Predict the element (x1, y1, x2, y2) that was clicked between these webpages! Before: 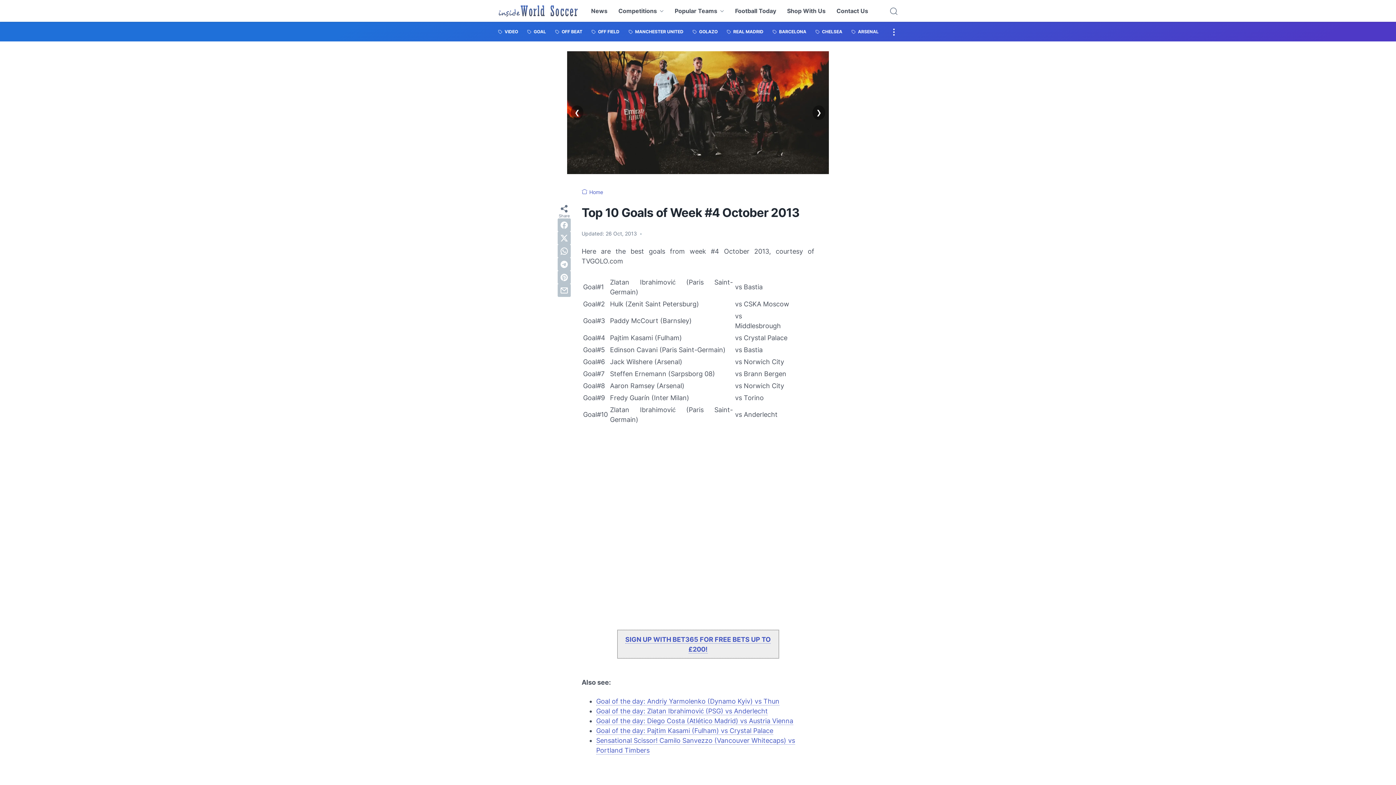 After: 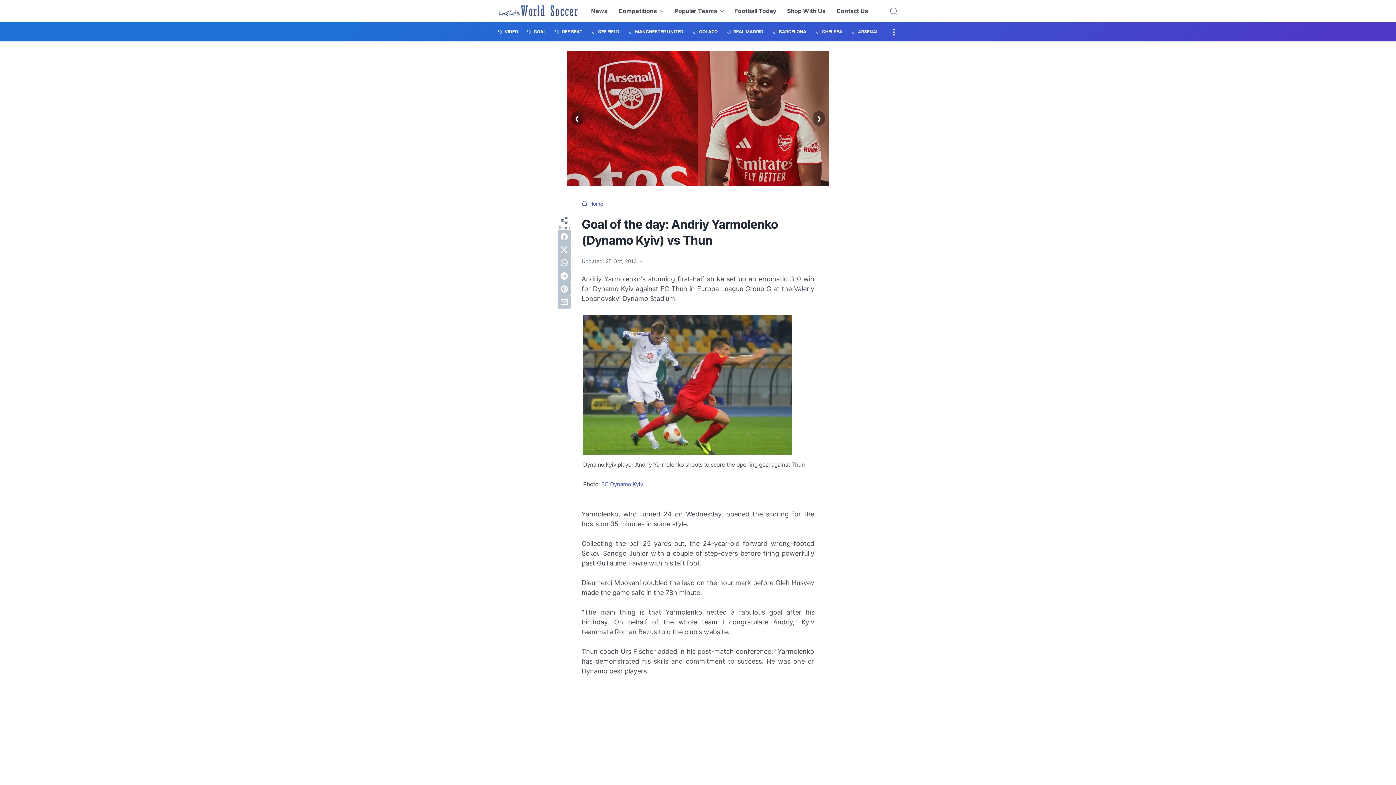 Action: label: Goal of the day: Andriy Yarmolenko (Dynamo Kyiv) vs Thun bbox: (596, 697, 779, 705)